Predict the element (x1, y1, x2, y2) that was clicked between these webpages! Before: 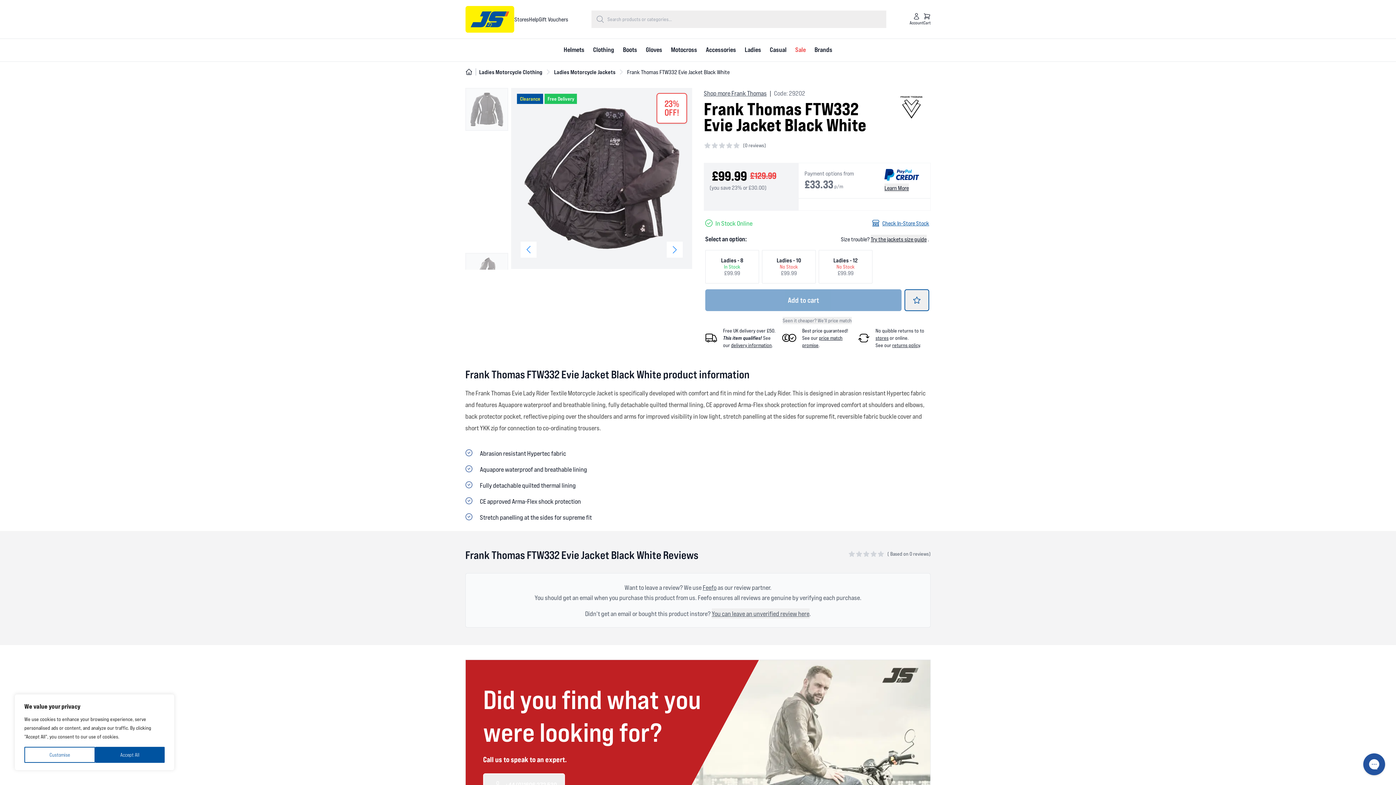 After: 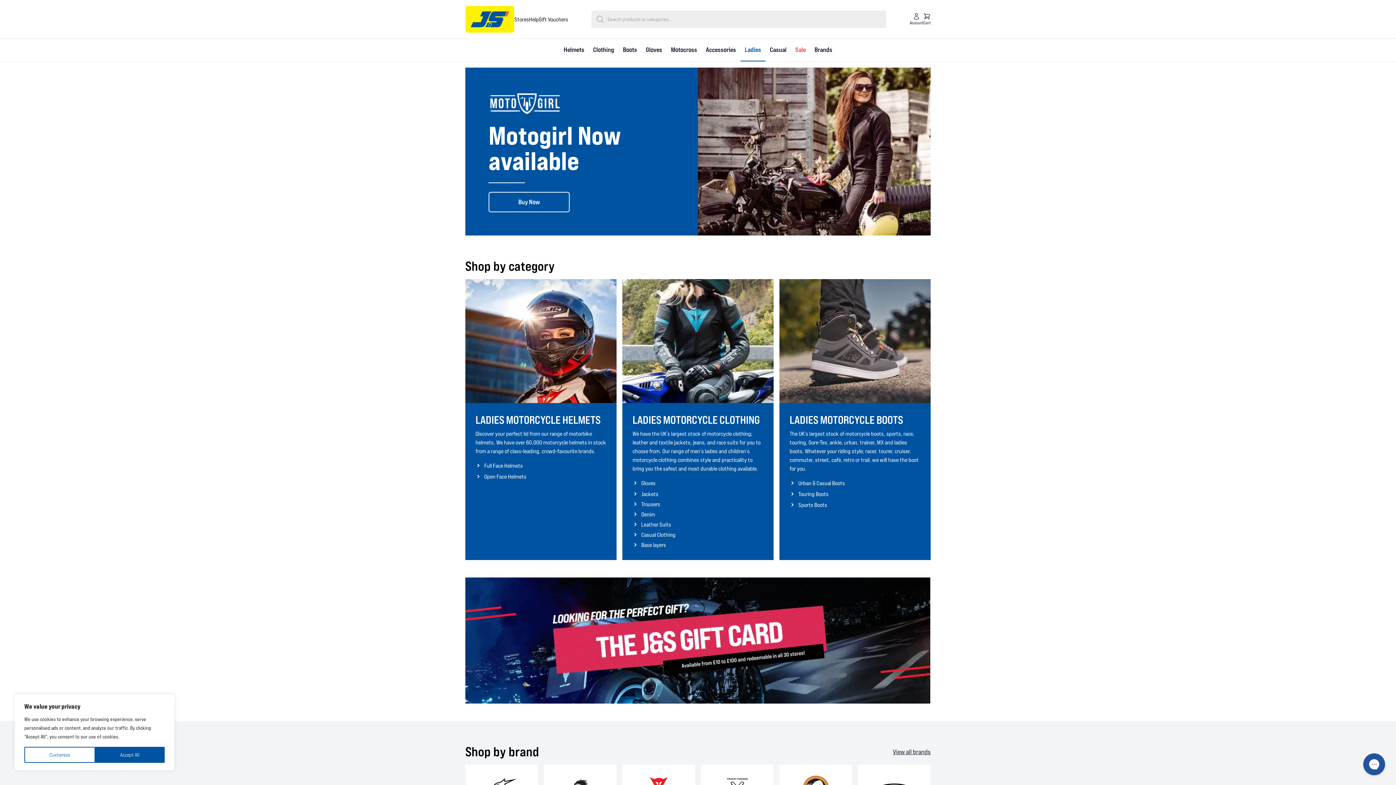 Action: bbox: (740, 38, 765, 61) label: Ladies